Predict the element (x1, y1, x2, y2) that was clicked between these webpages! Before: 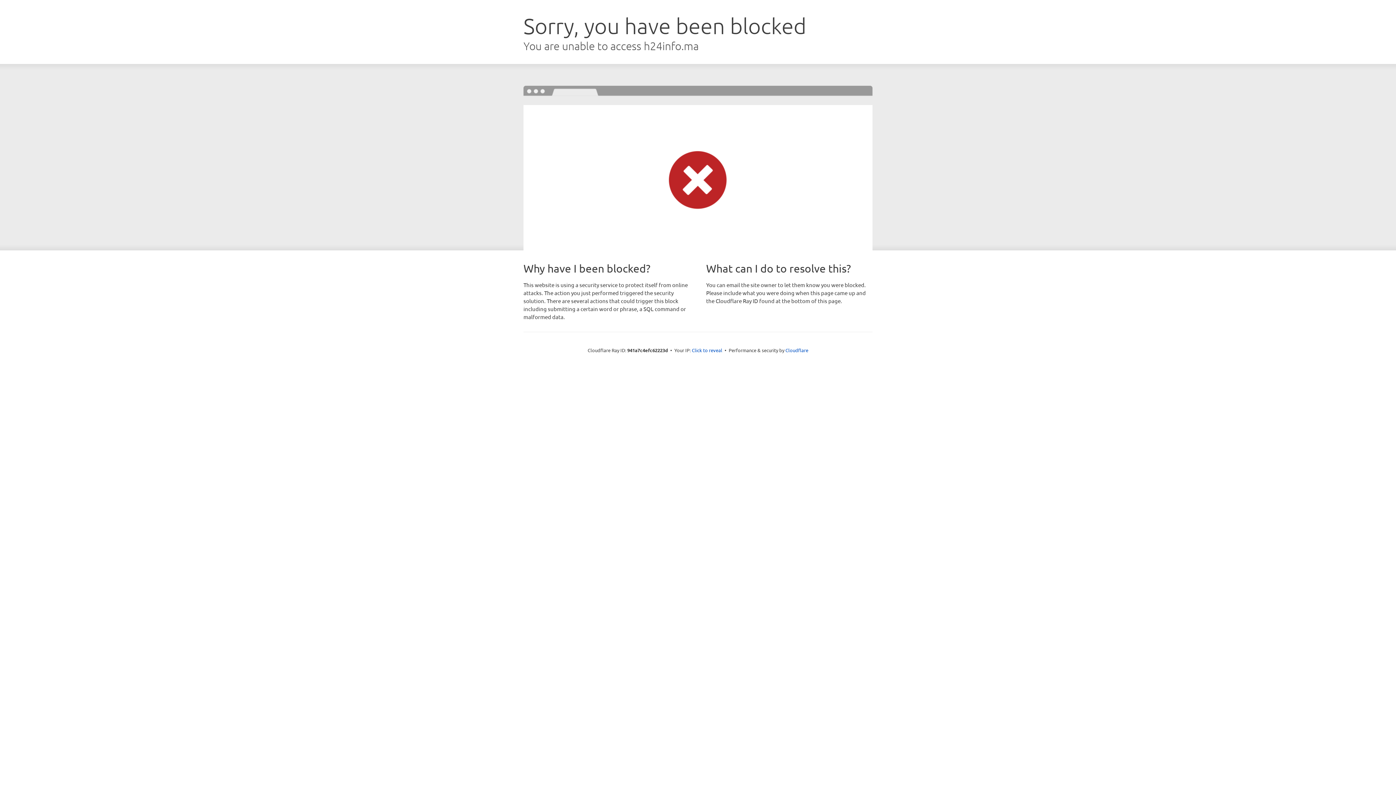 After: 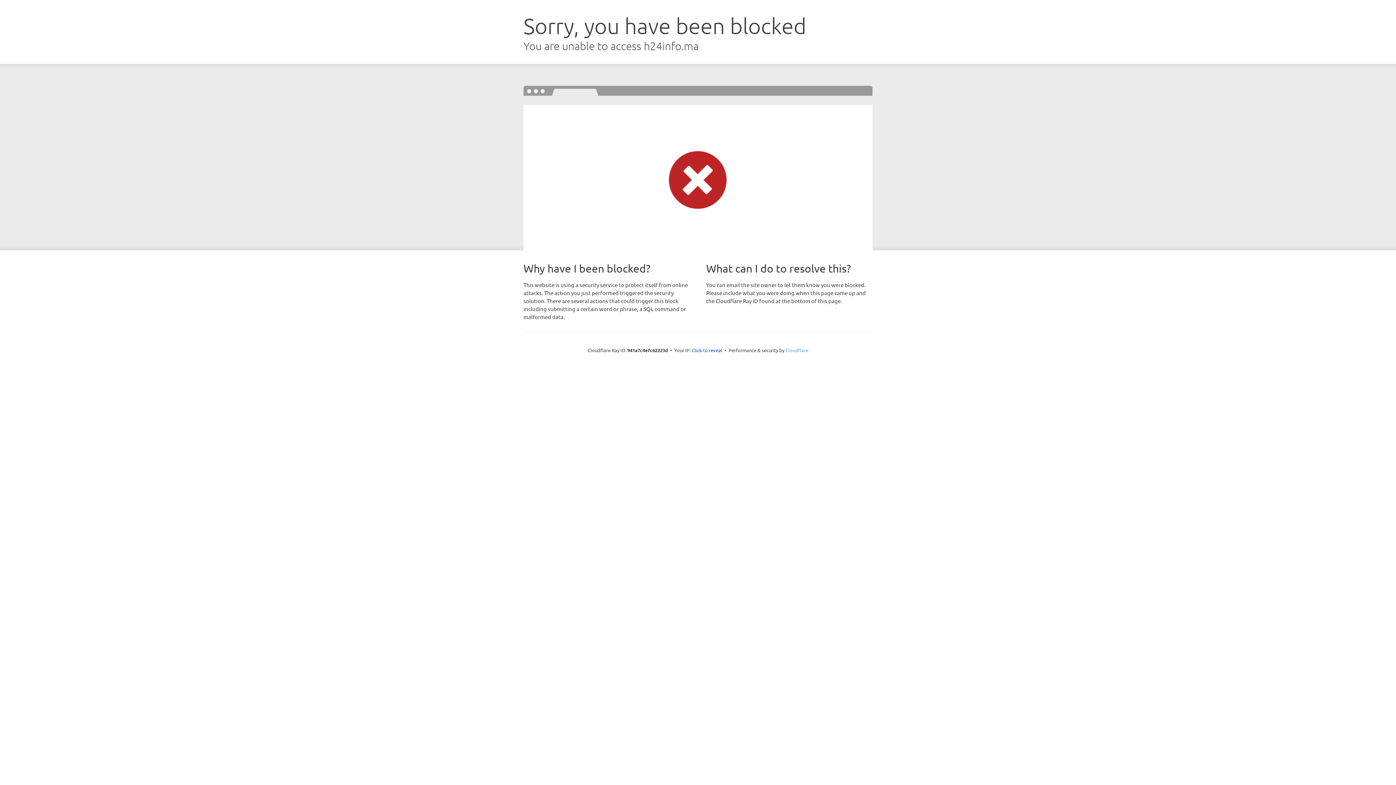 Action: label: Cloudflare bbox: (785, 347, 808, 353)